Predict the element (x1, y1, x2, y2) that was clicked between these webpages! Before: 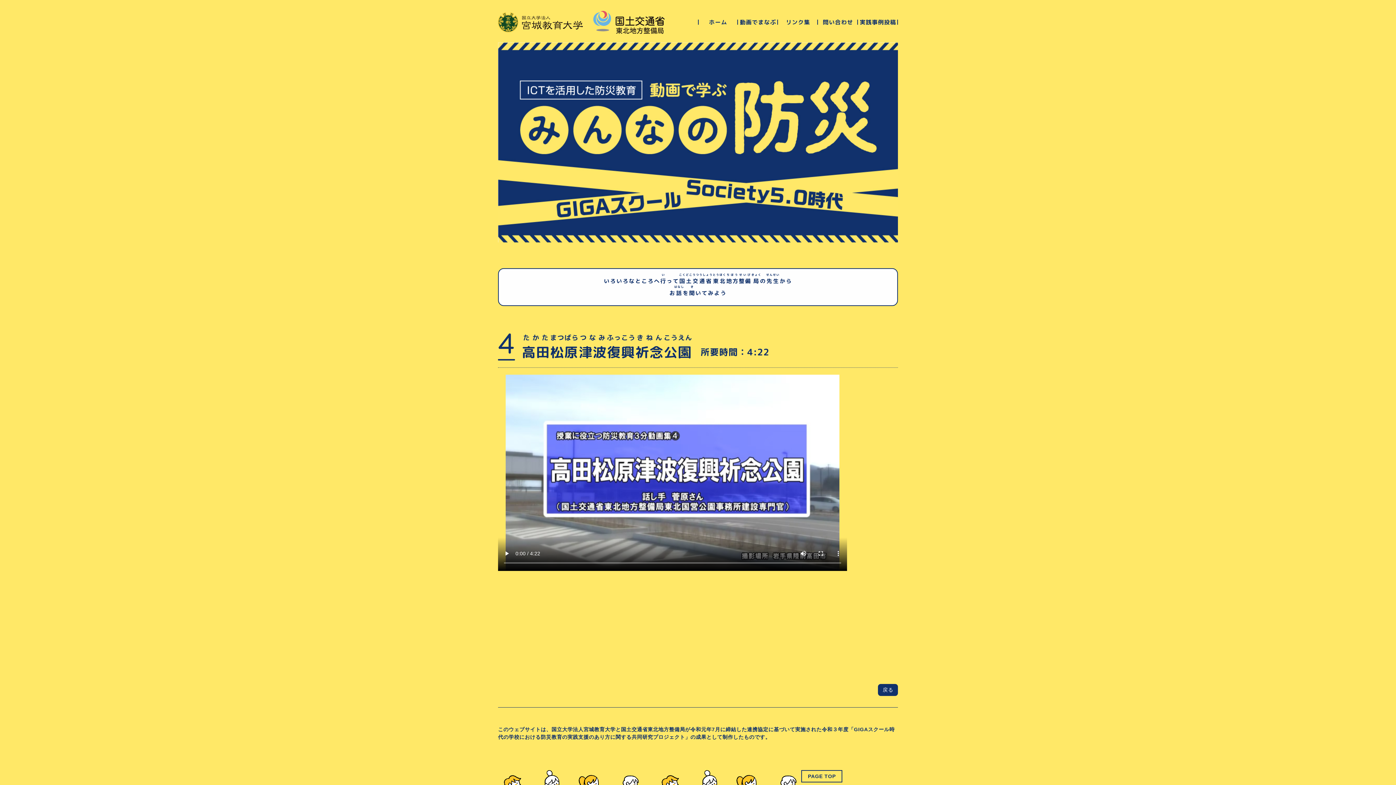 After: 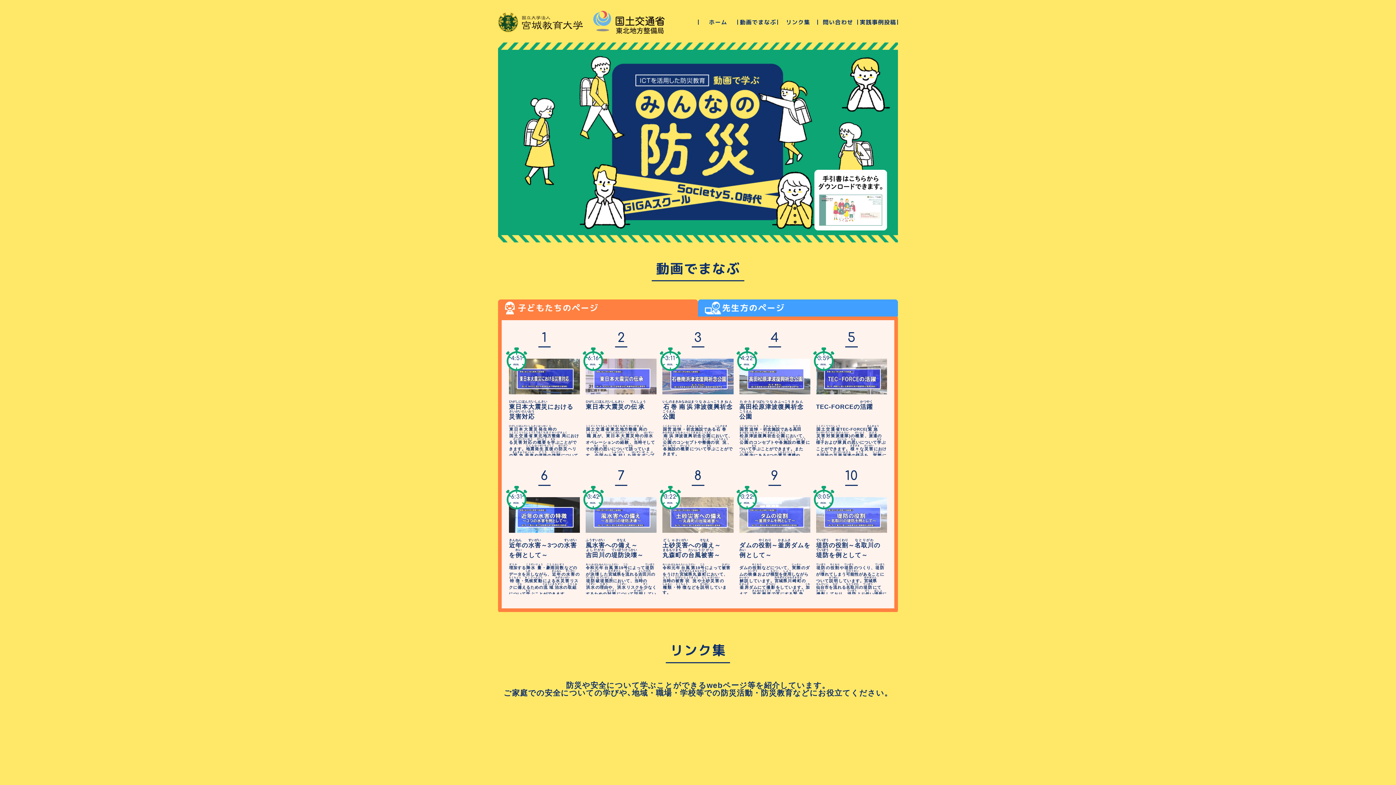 Action: label: ホームへ移動 bbox: (698, 11, 738, 33)